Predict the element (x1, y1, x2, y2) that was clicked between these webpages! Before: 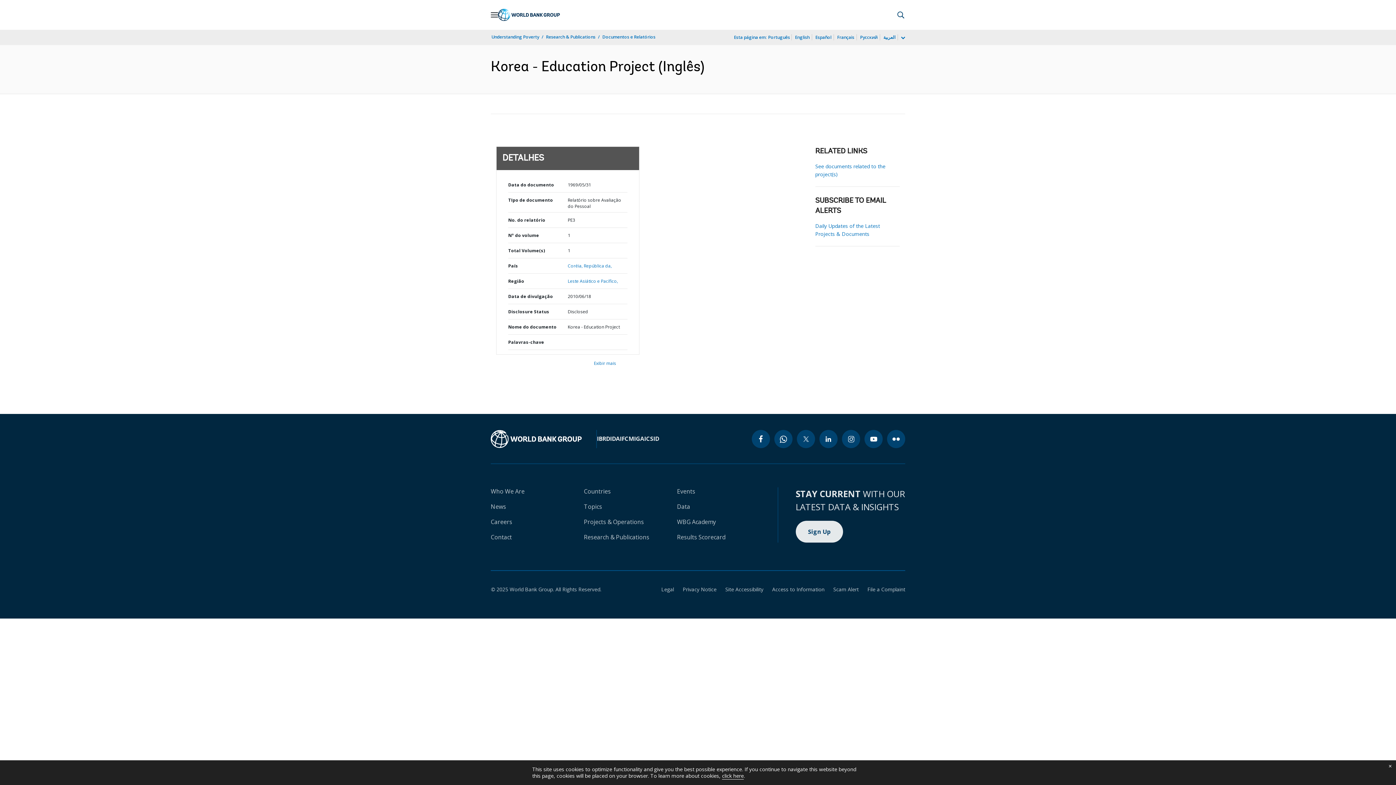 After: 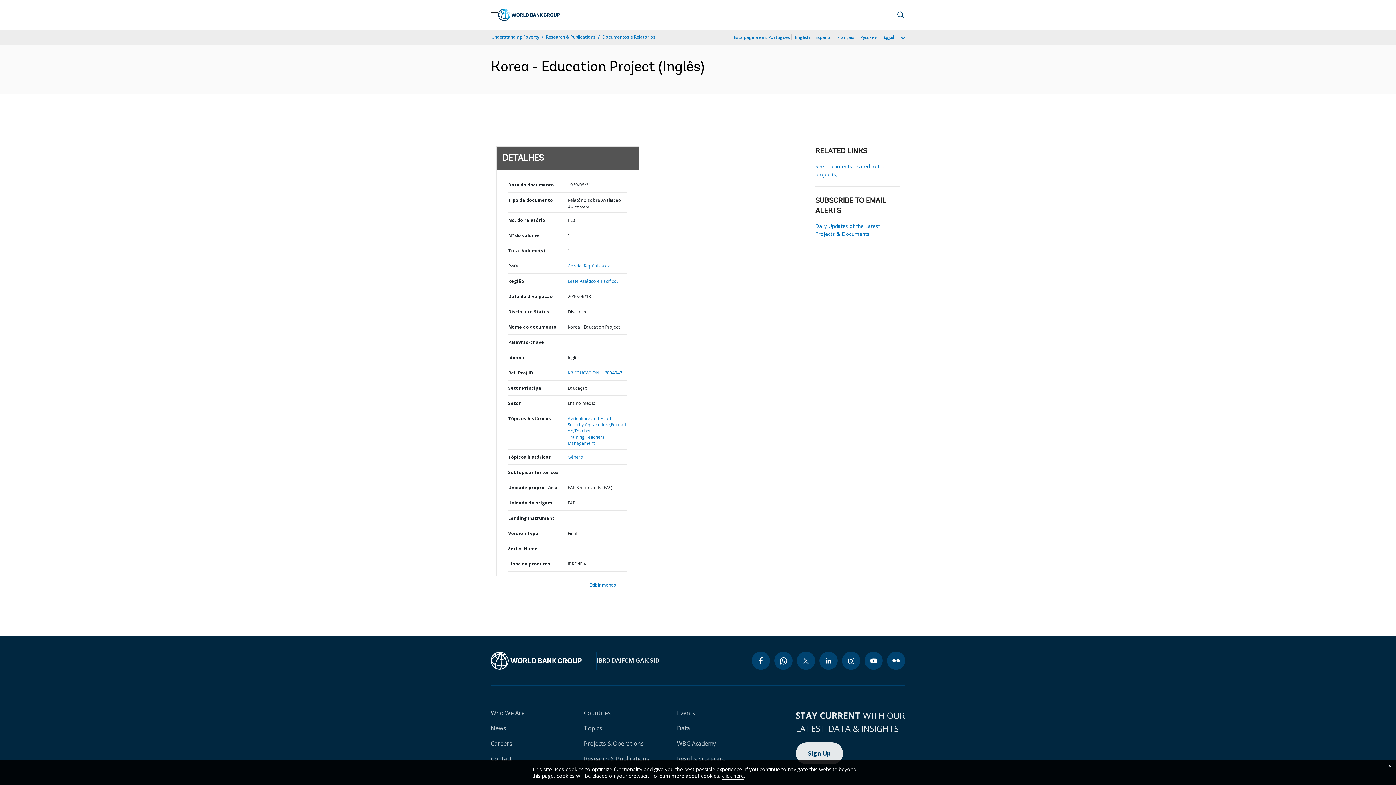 Action: label: Exibir mais bbox: (594, 360, 616, 366)